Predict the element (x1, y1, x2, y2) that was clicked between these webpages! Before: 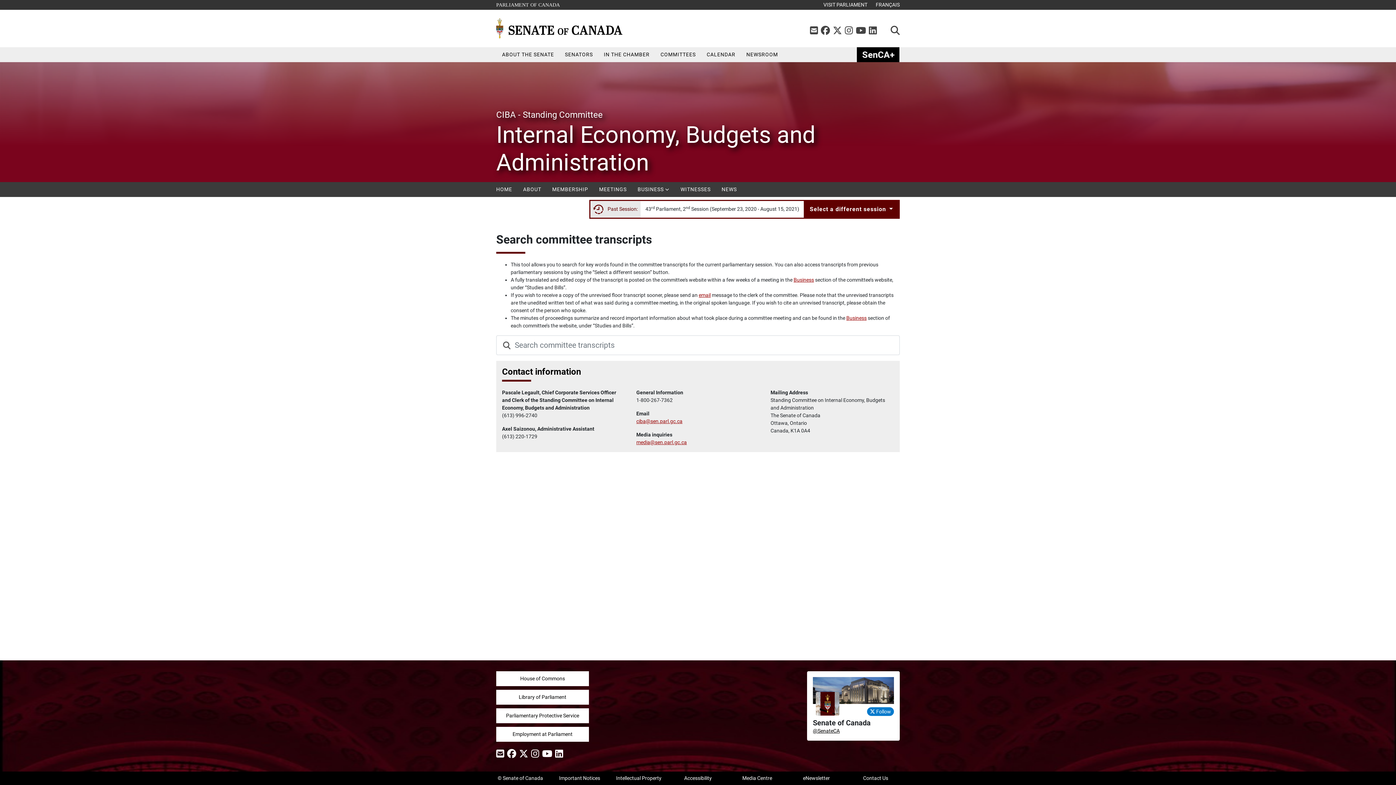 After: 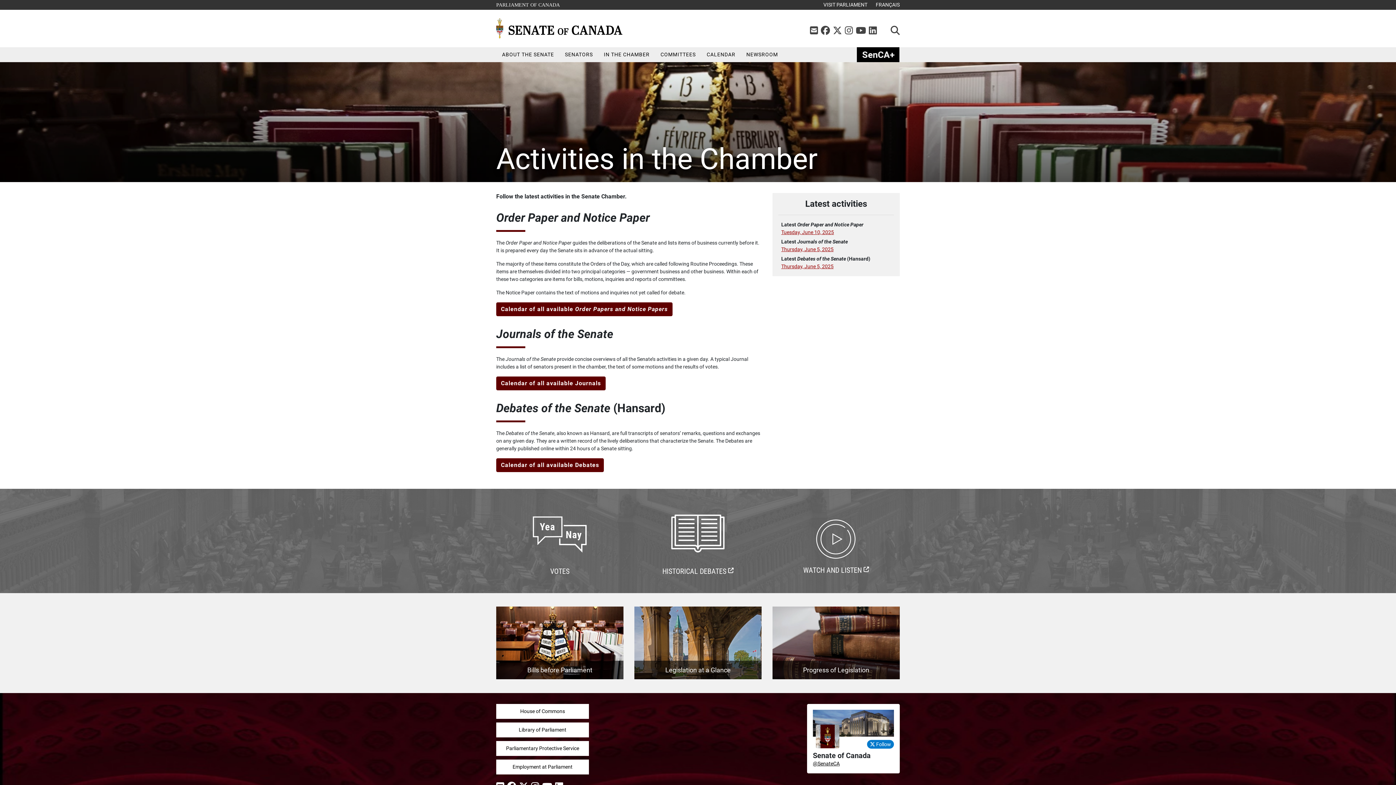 Action: bbox: (598, 47, 655, 62) label: IN THE CHAMBER